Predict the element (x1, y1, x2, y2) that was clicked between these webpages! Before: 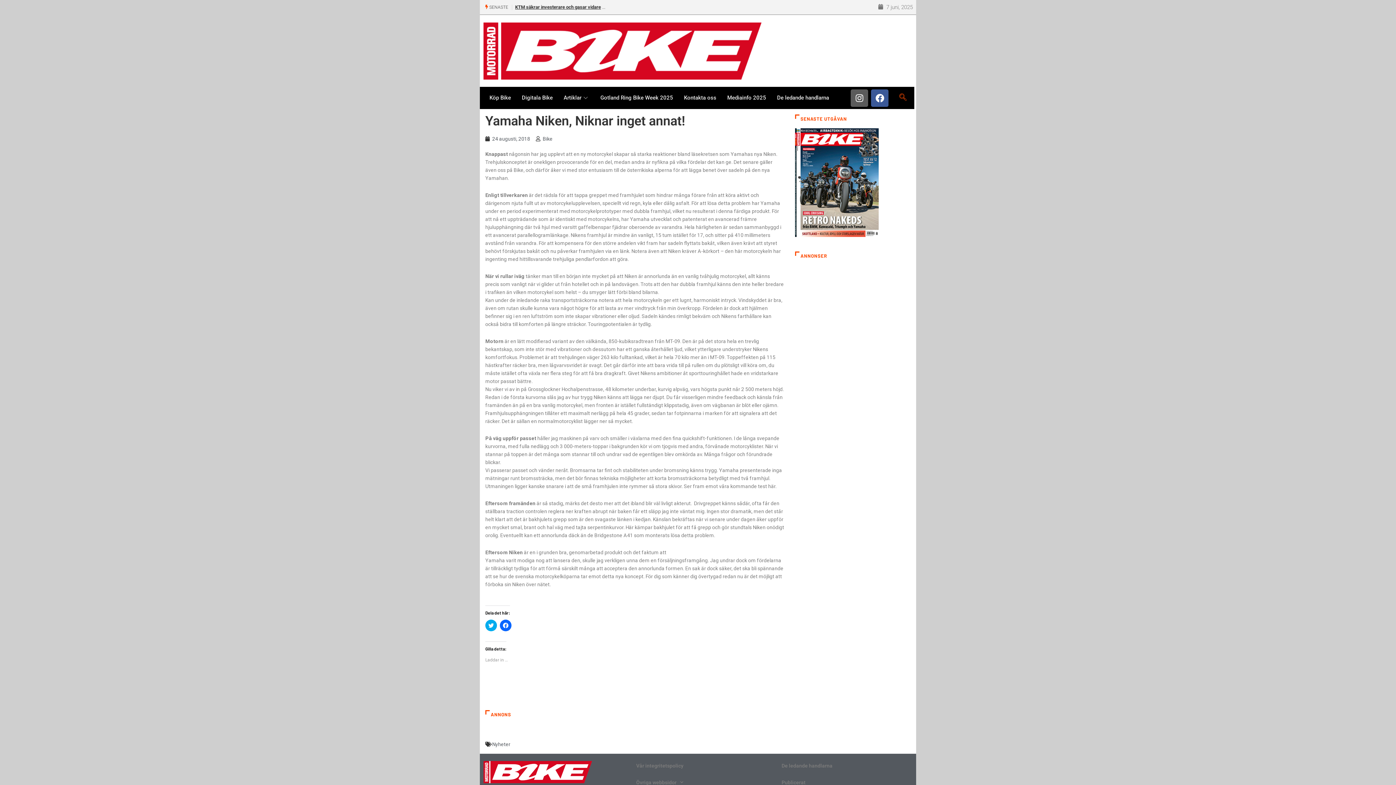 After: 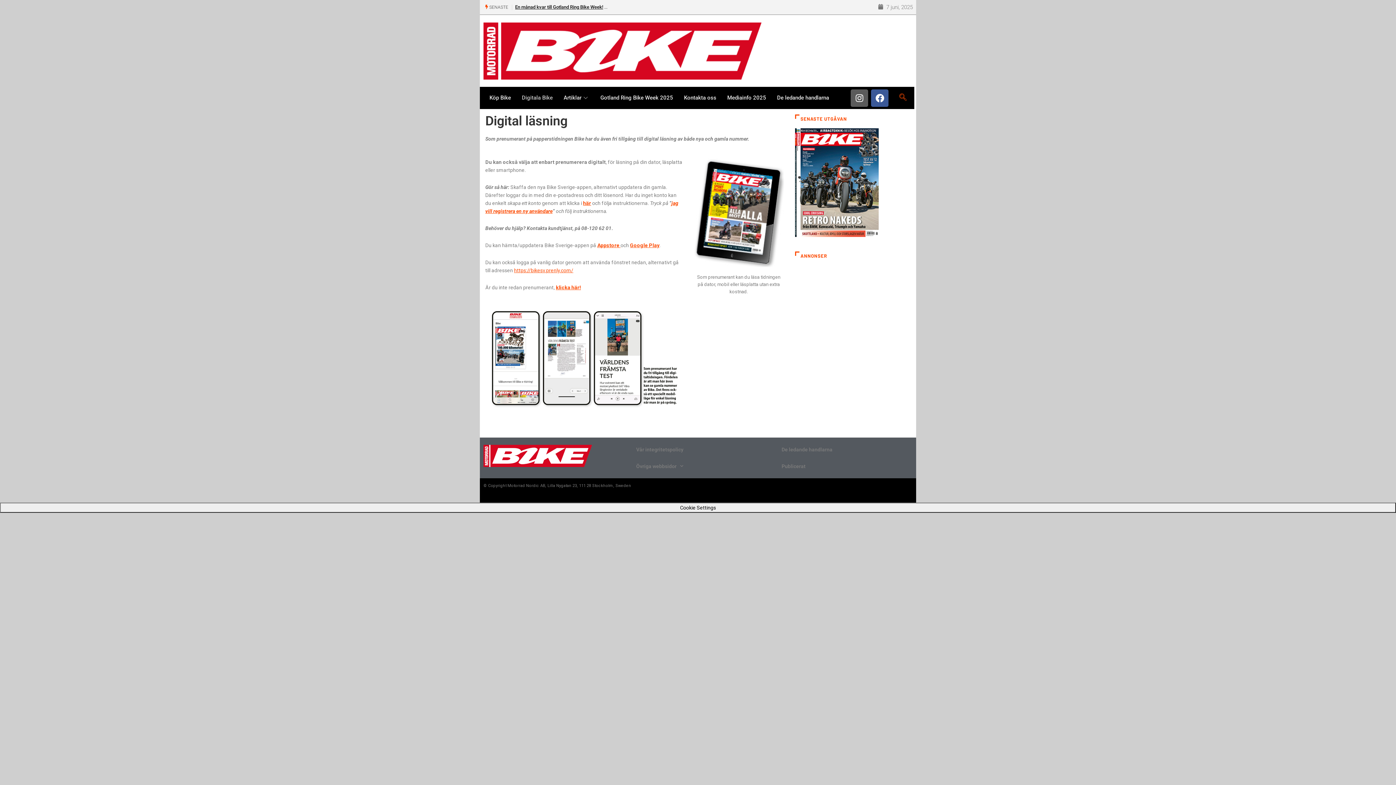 Action: label: Digitala Bike bbox: (516, 86, 558, 108)